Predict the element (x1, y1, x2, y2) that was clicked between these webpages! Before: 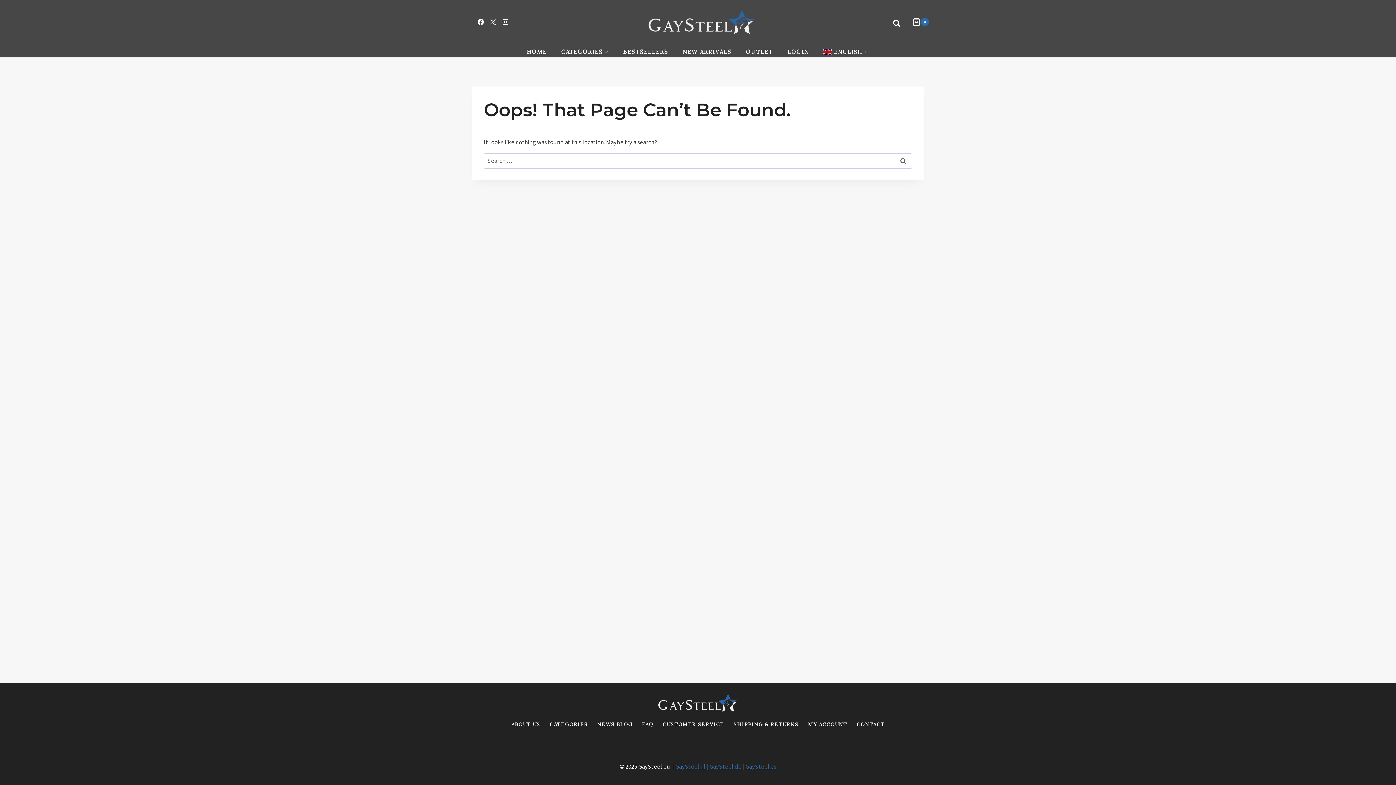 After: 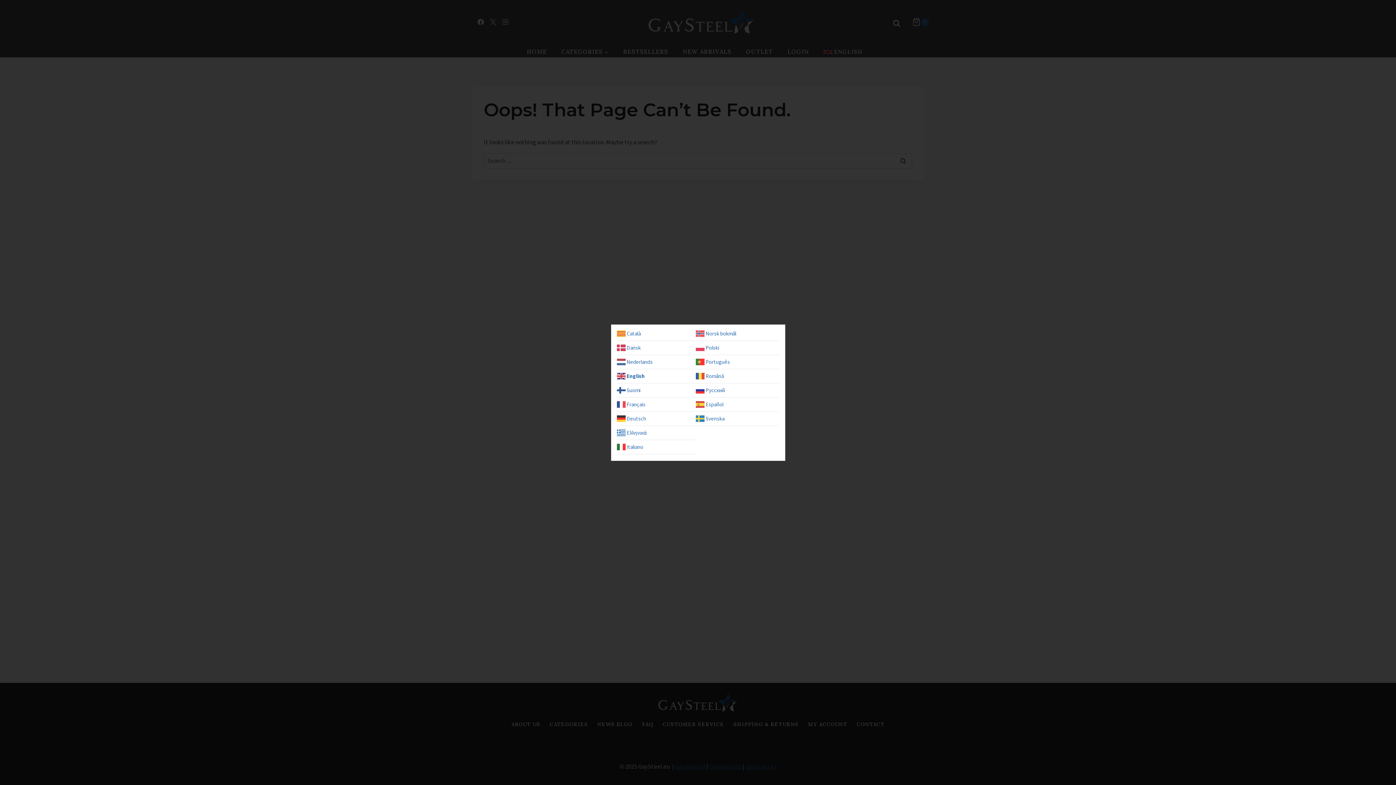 Action: label:  ENGLISH▼ bbox: (816, 45, 876, 57)